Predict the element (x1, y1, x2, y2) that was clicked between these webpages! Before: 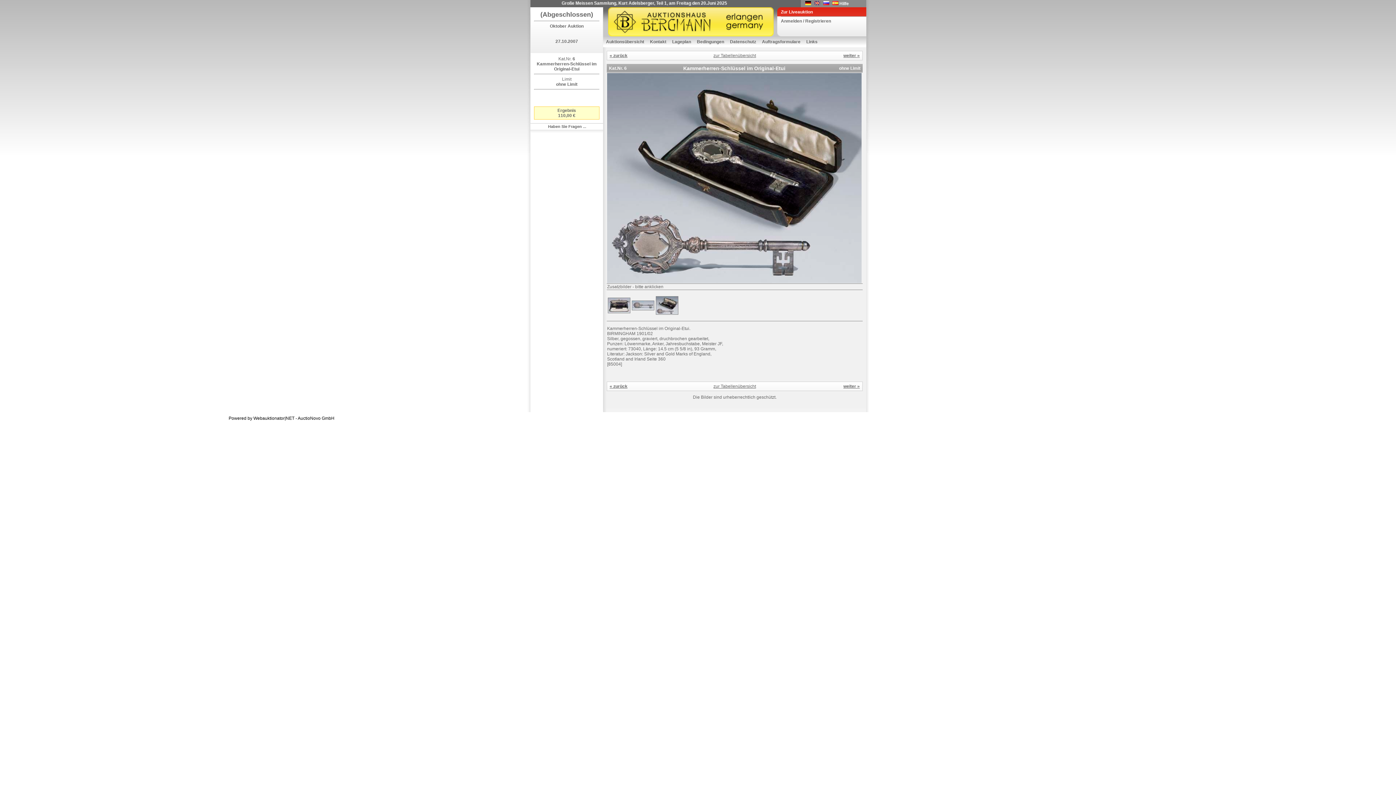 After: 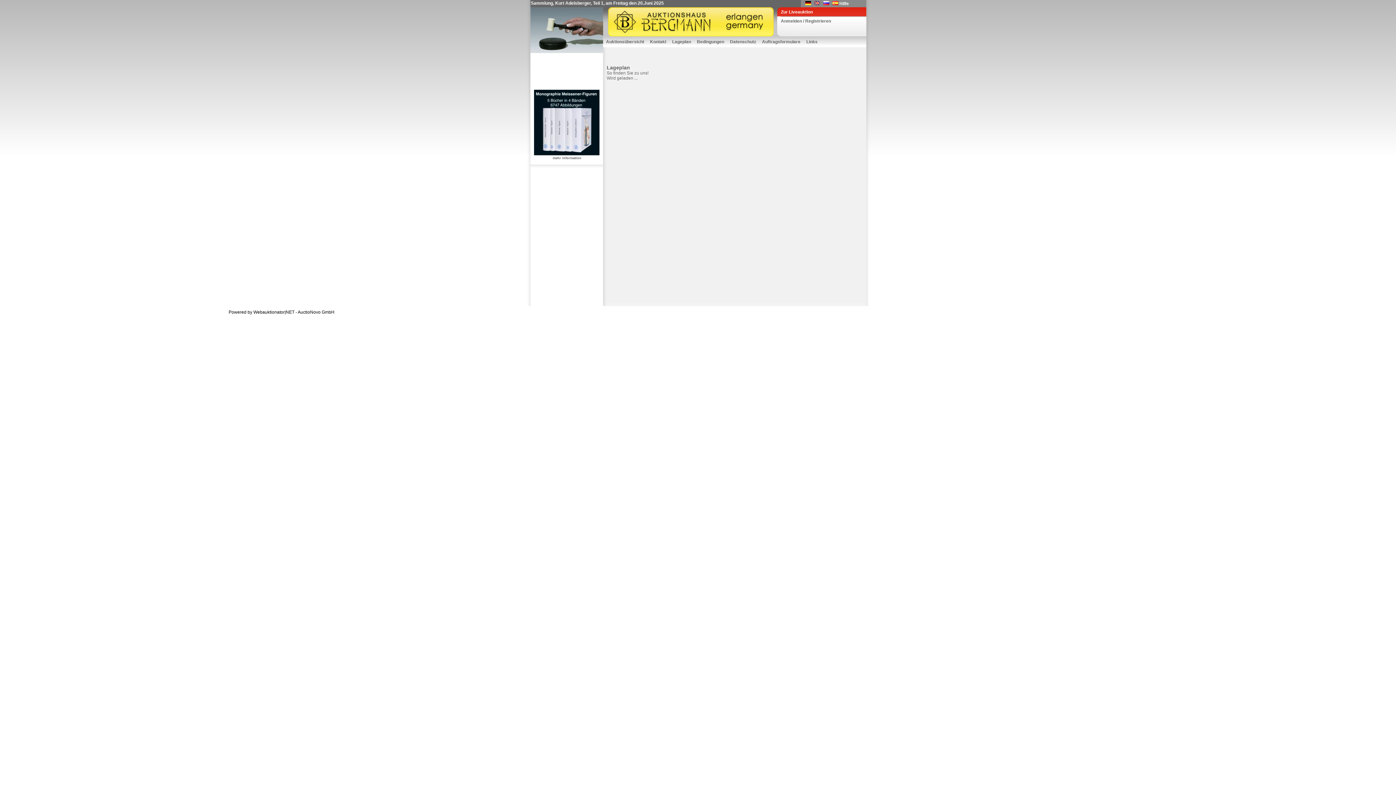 Action: label: Lageplan bbox: (669, 36, 694, 47)